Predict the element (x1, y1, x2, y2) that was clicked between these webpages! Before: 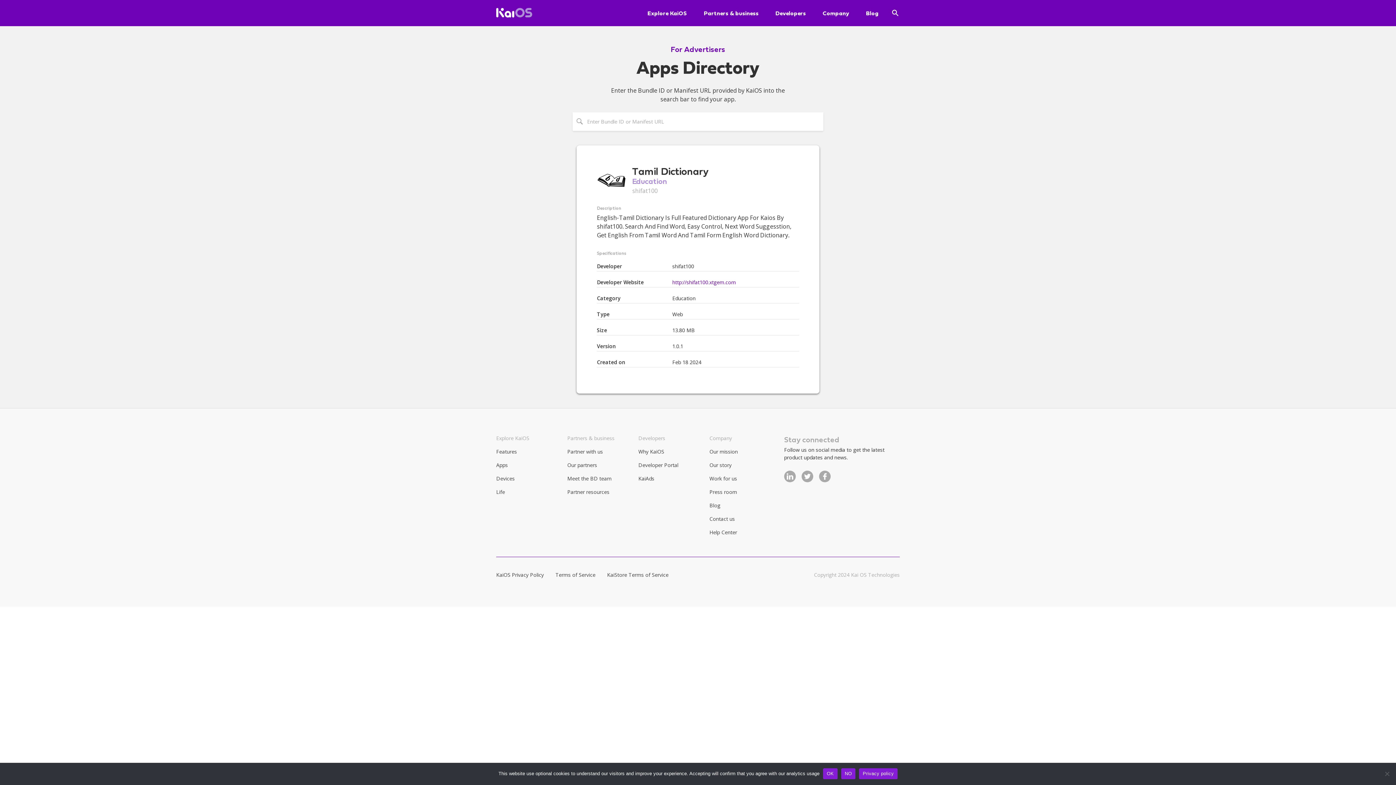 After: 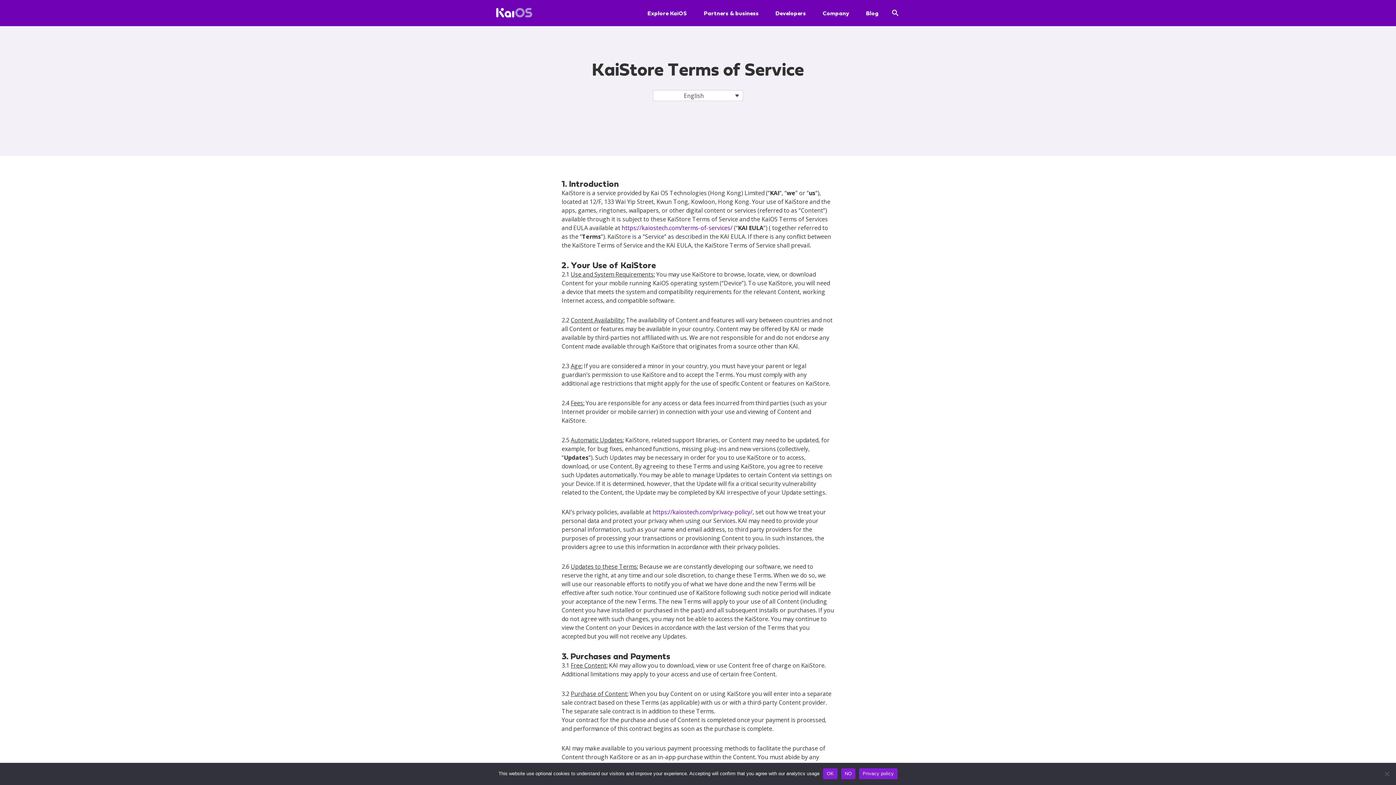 Action: label: KaiStore Terms of Service bbox: (607, 571, 668, 578)